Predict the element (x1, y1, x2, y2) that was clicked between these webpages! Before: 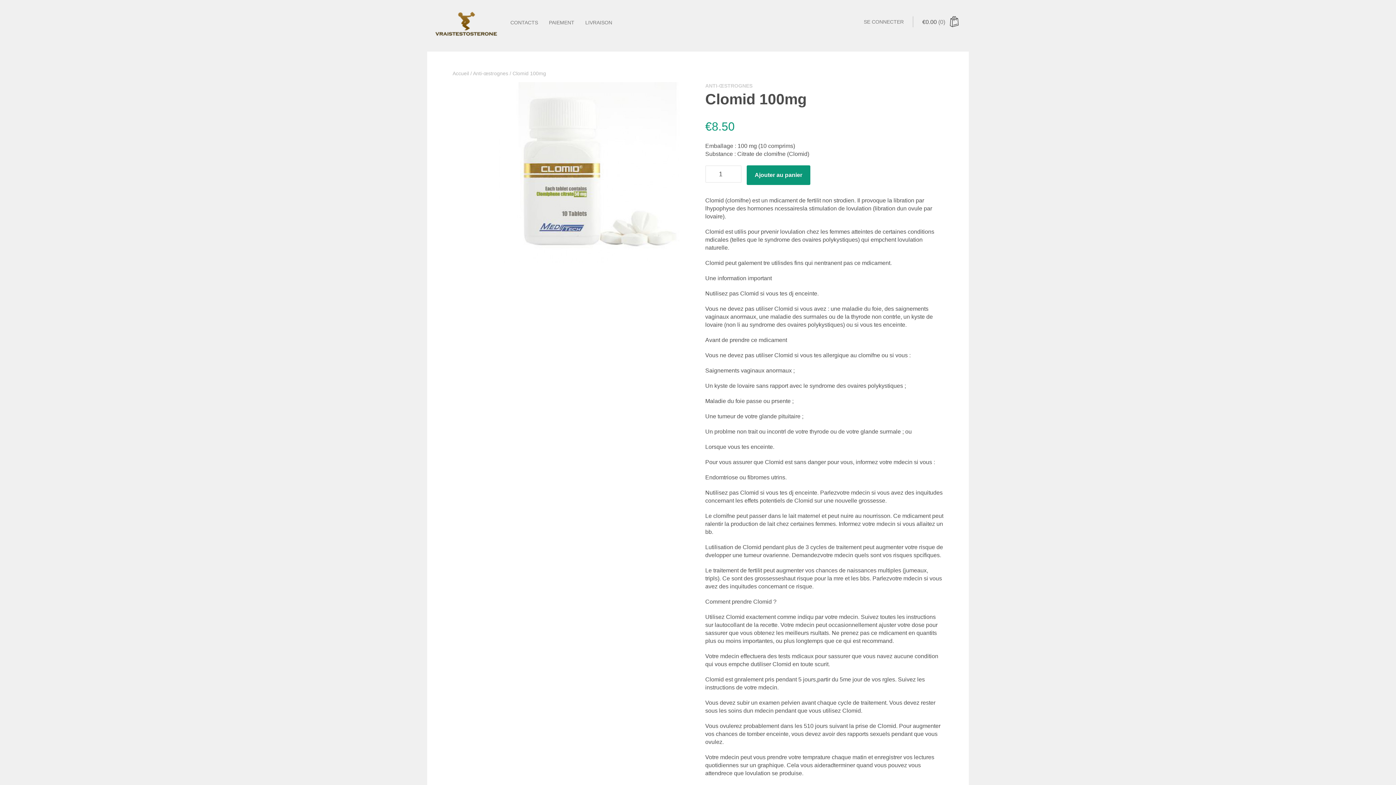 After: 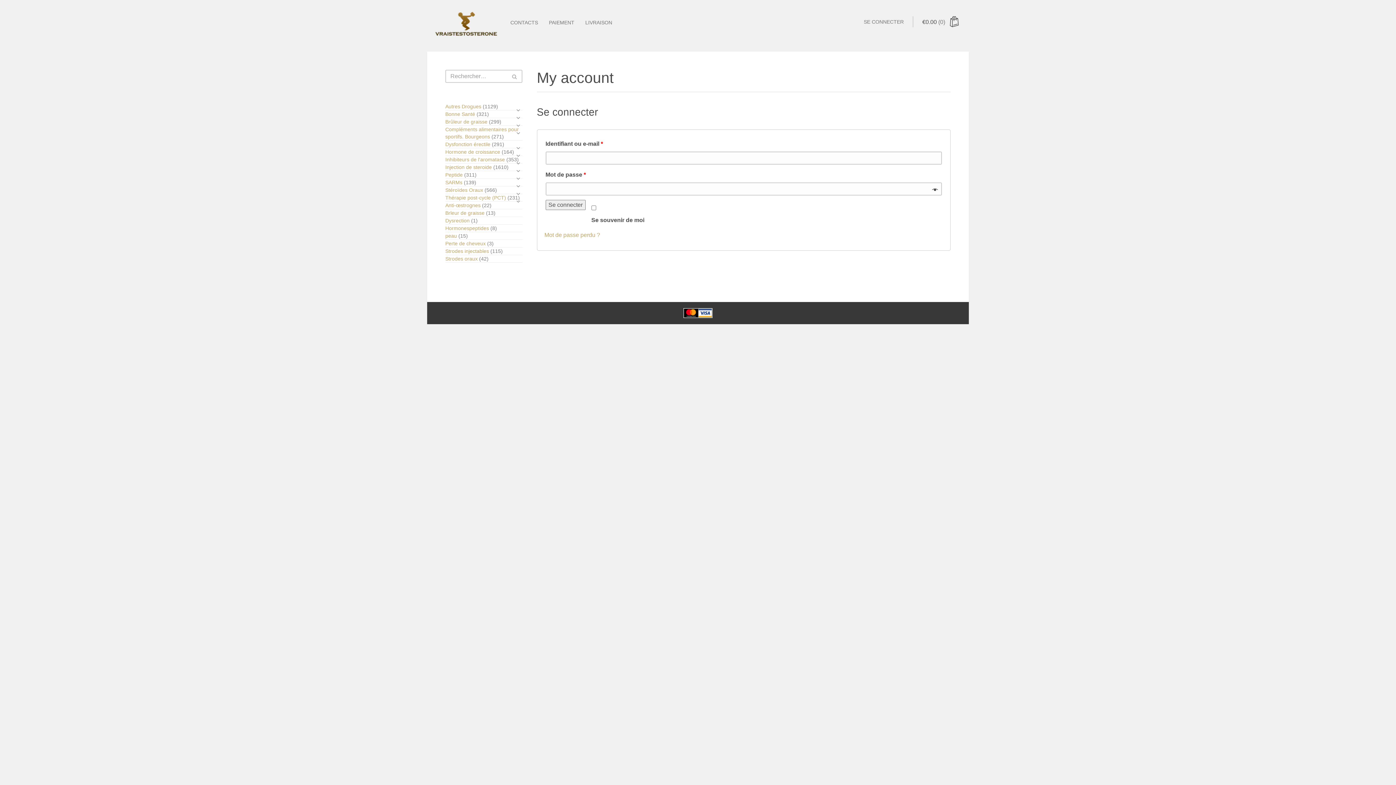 Action: bbox: (854, 16, 913, 27) label: SE CONNECTER